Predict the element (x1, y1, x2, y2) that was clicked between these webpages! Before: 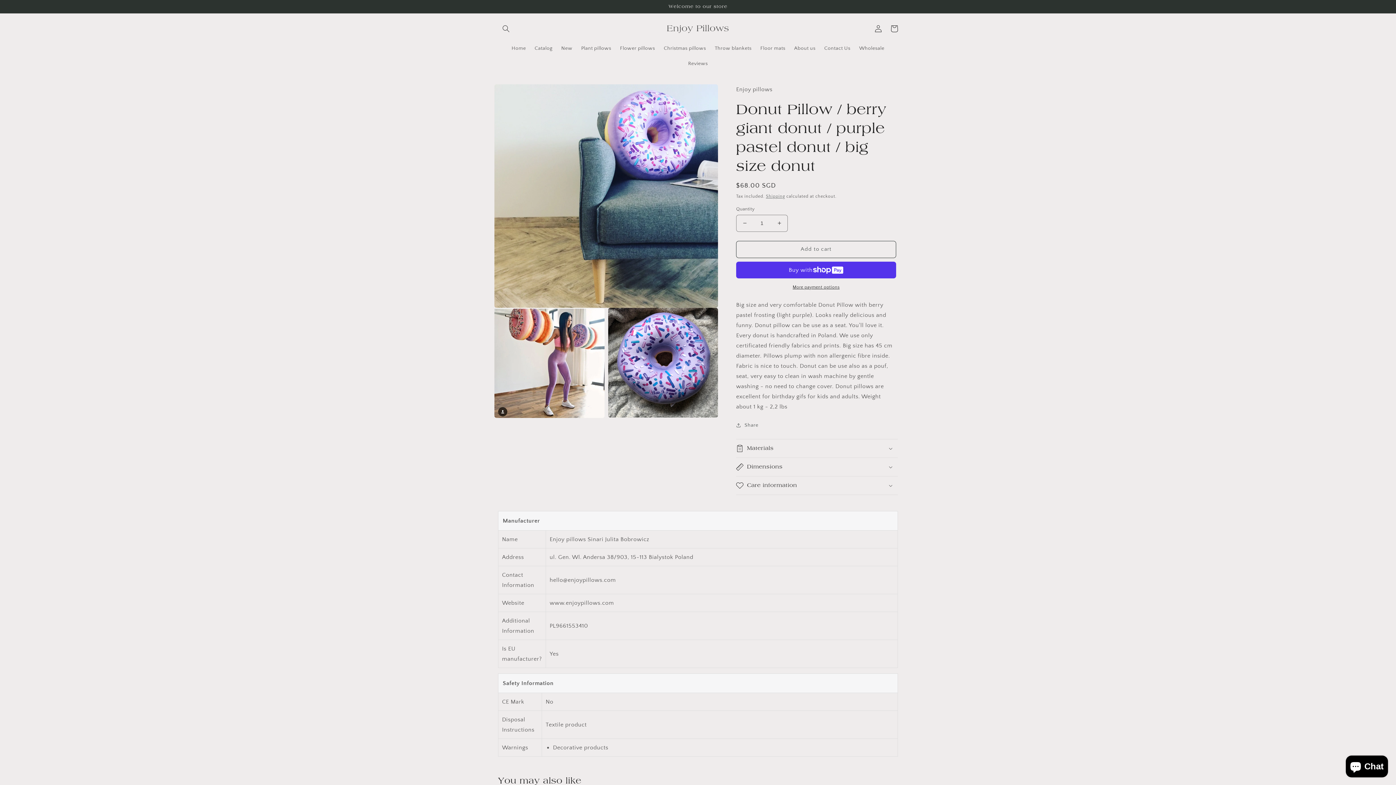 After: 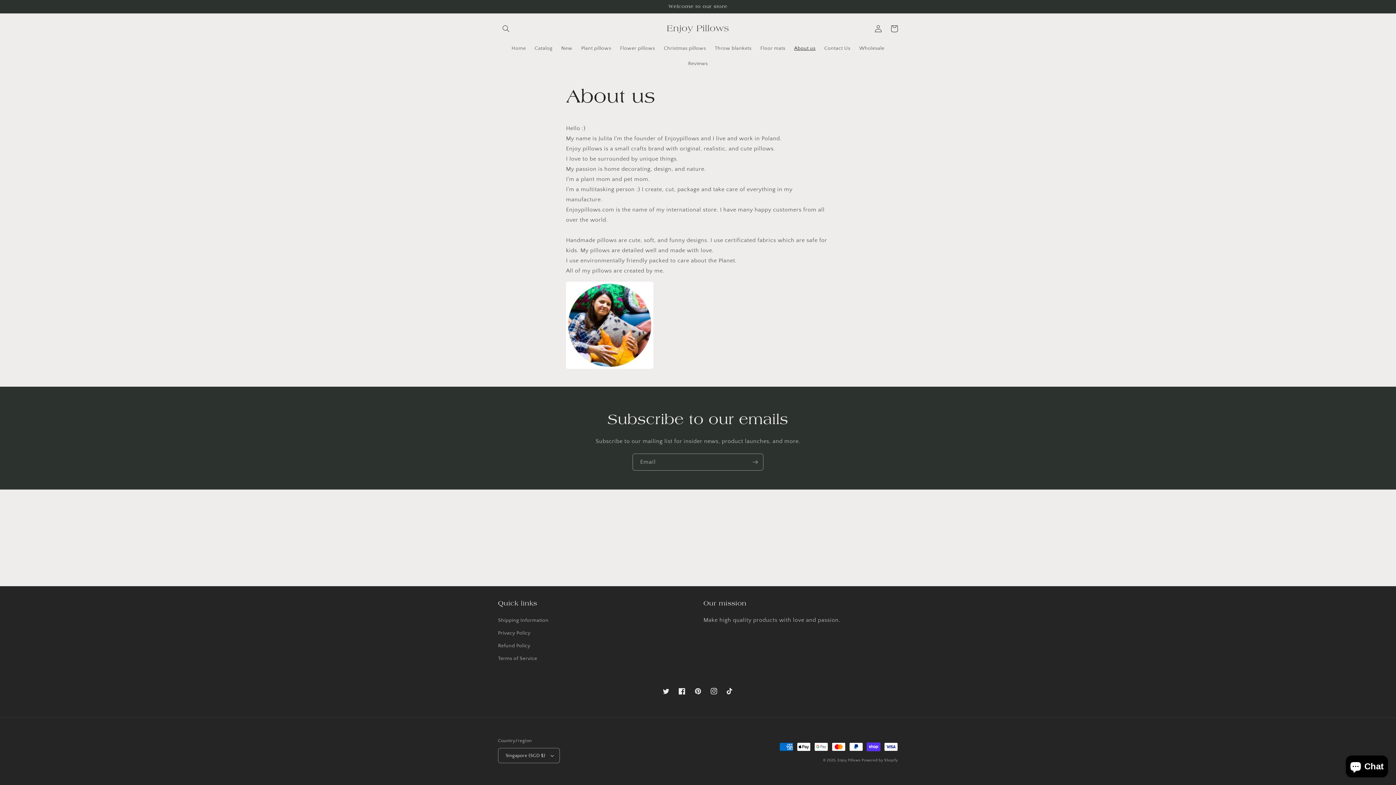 Action: label: About us bbox: (790, 40, 820, 55)